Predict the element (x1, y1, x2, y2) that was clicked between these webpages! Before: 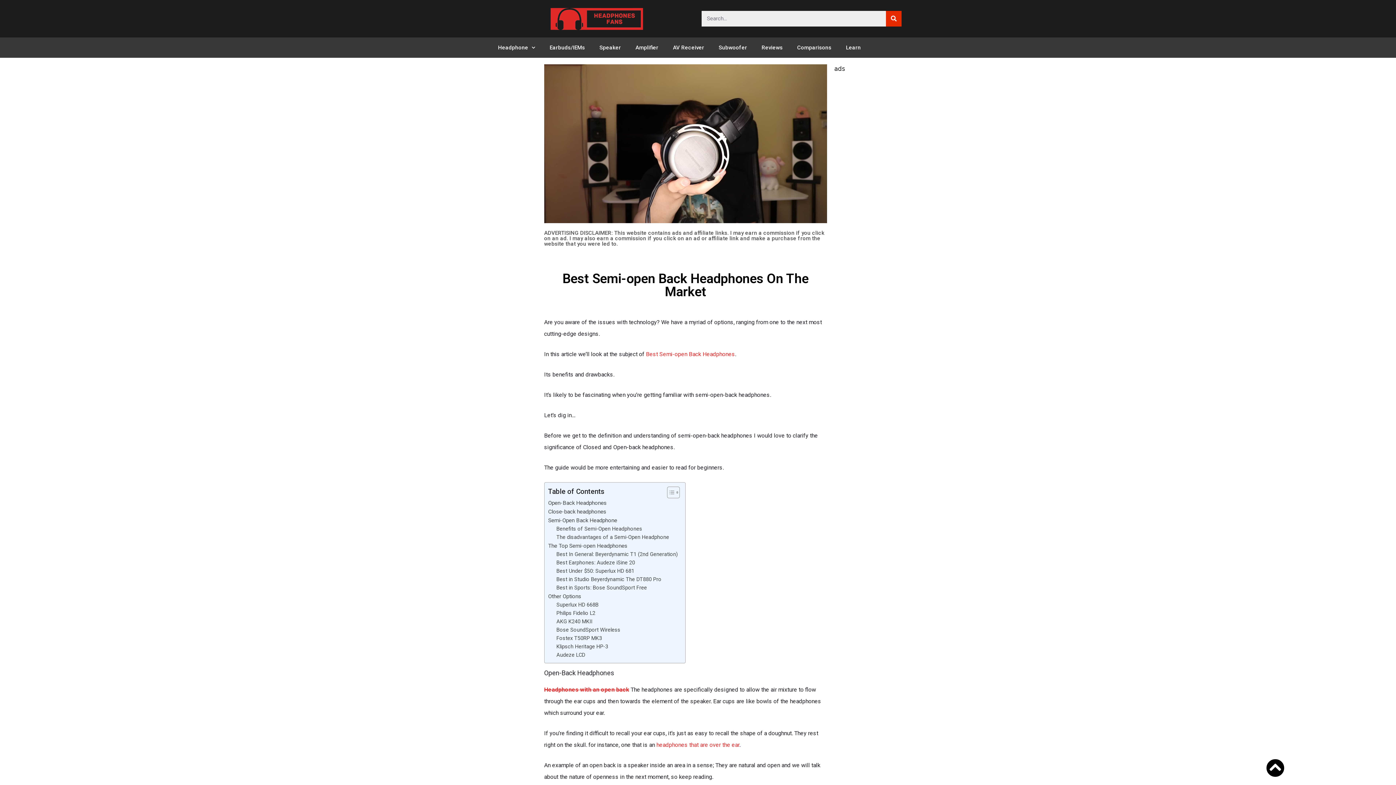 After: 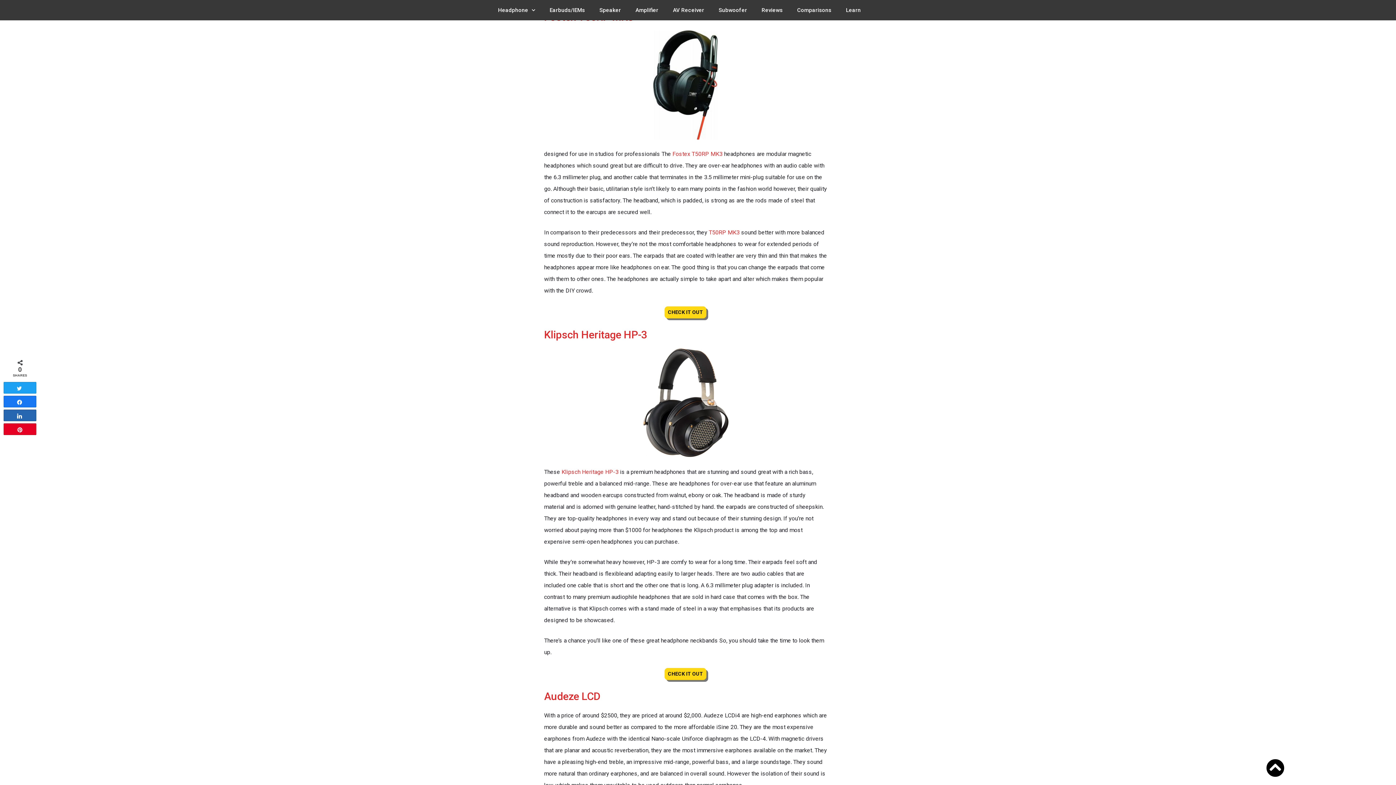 Action: label: Fostex T50RP MK3 bbox: (556, 634, 602, 643)